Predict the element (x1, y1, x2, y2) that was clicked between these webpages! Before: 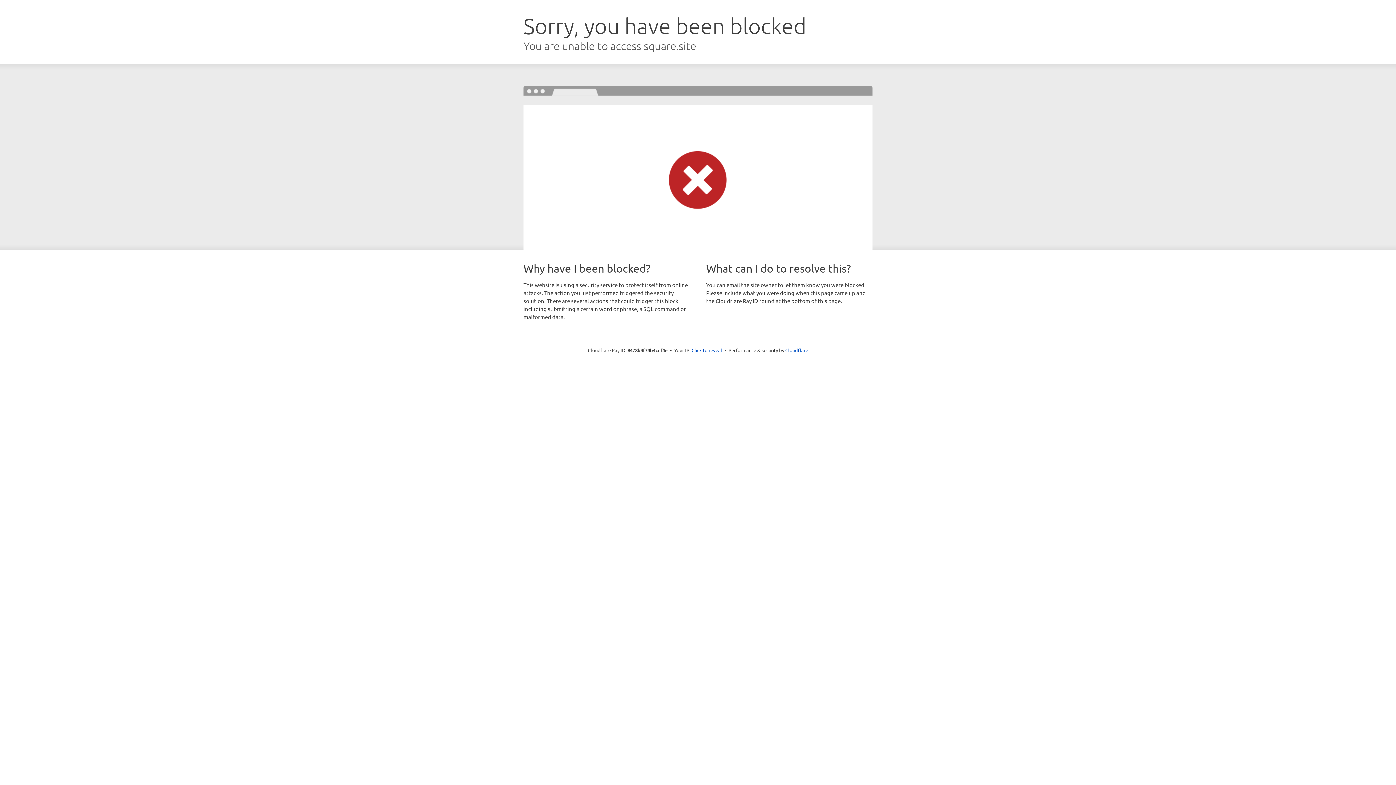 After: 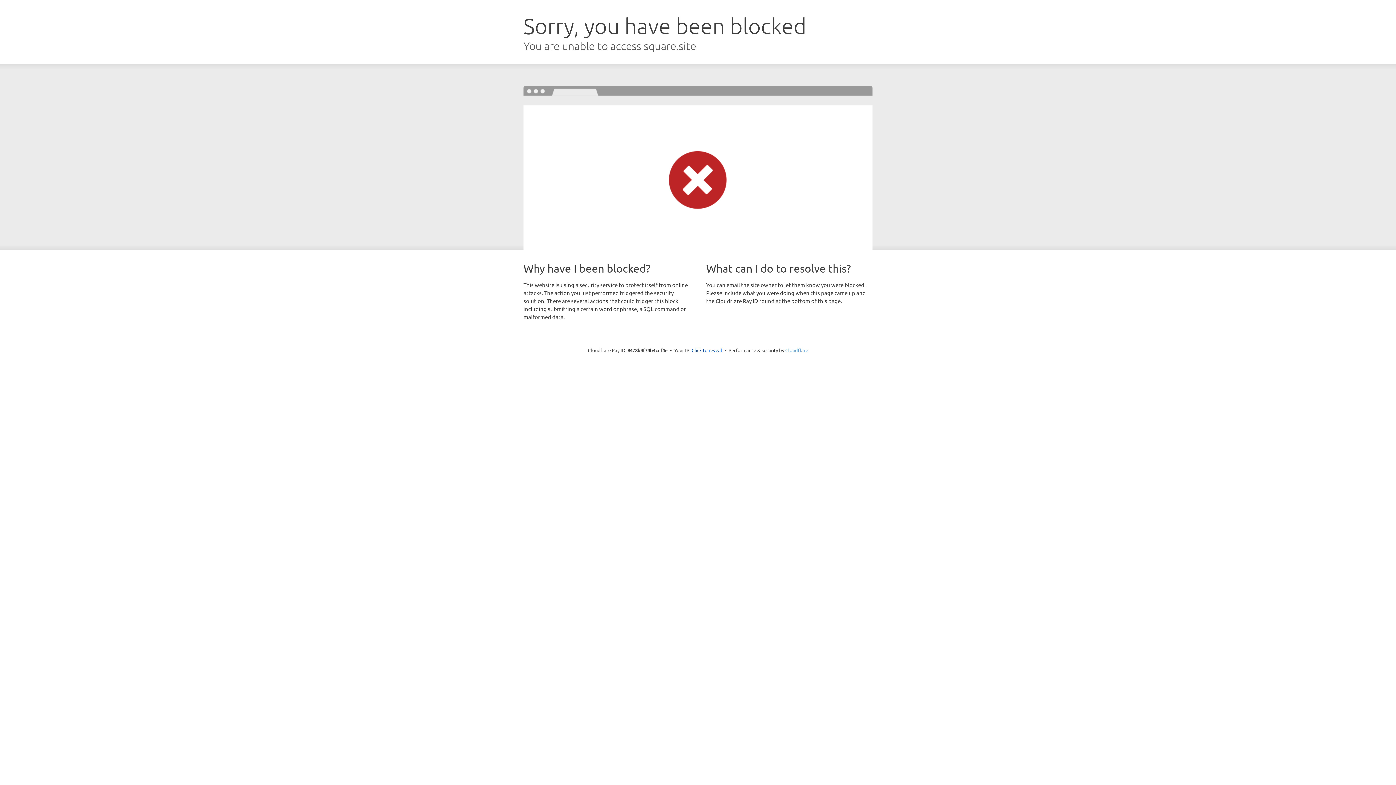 Action: bbox: (785, 347, 808, 353) label: Cloudflare